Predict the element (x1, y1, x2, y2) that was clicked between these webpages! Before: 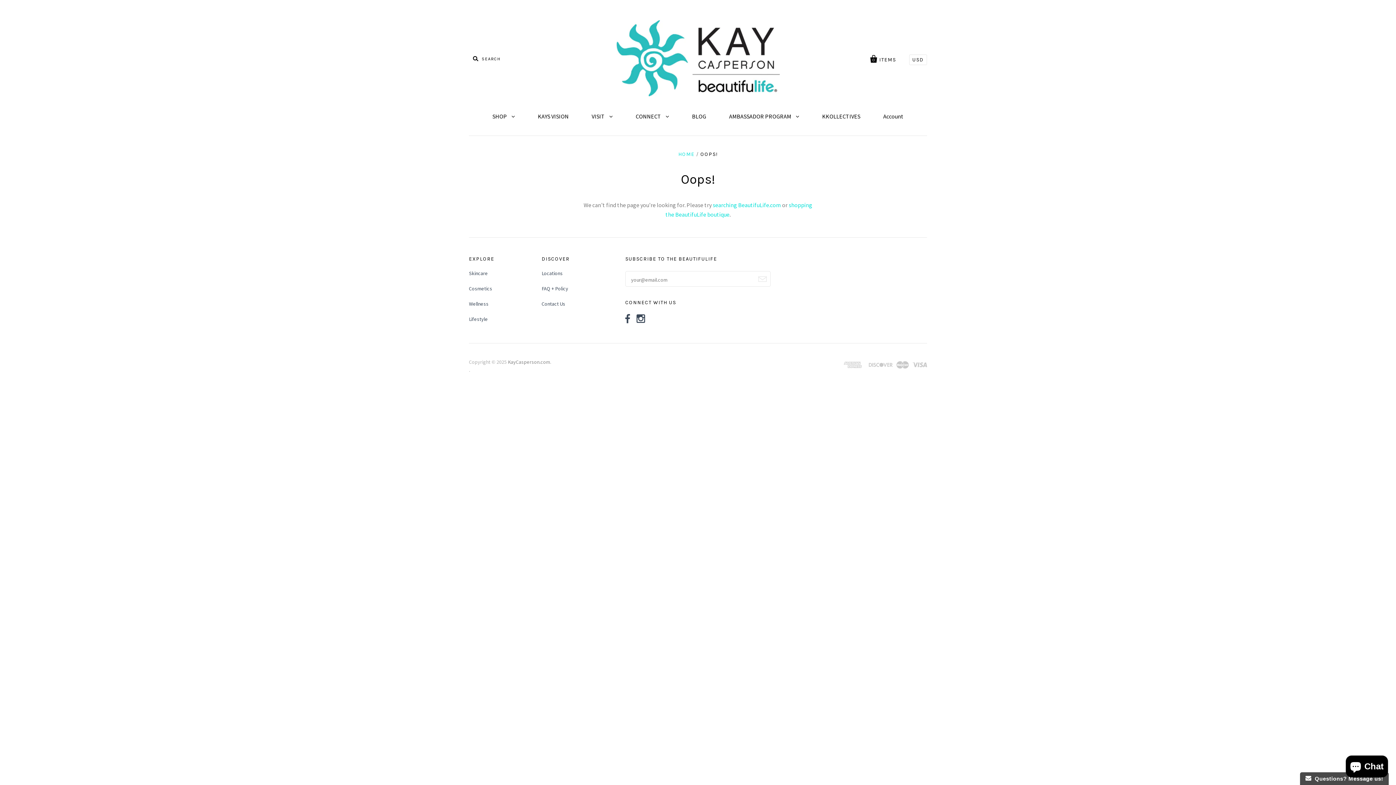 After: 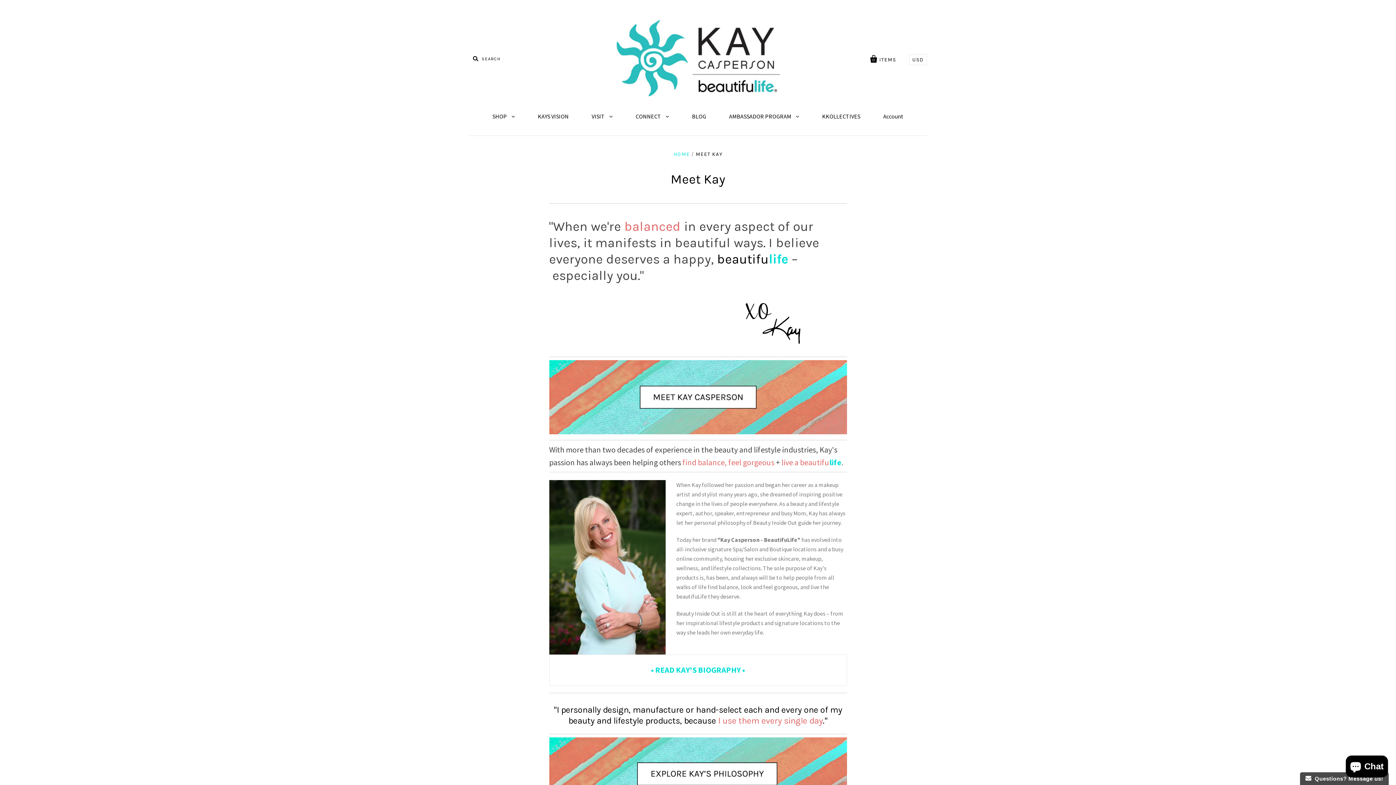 Action: bbox: (527, 106, 579, 126) label: KAYS VISION